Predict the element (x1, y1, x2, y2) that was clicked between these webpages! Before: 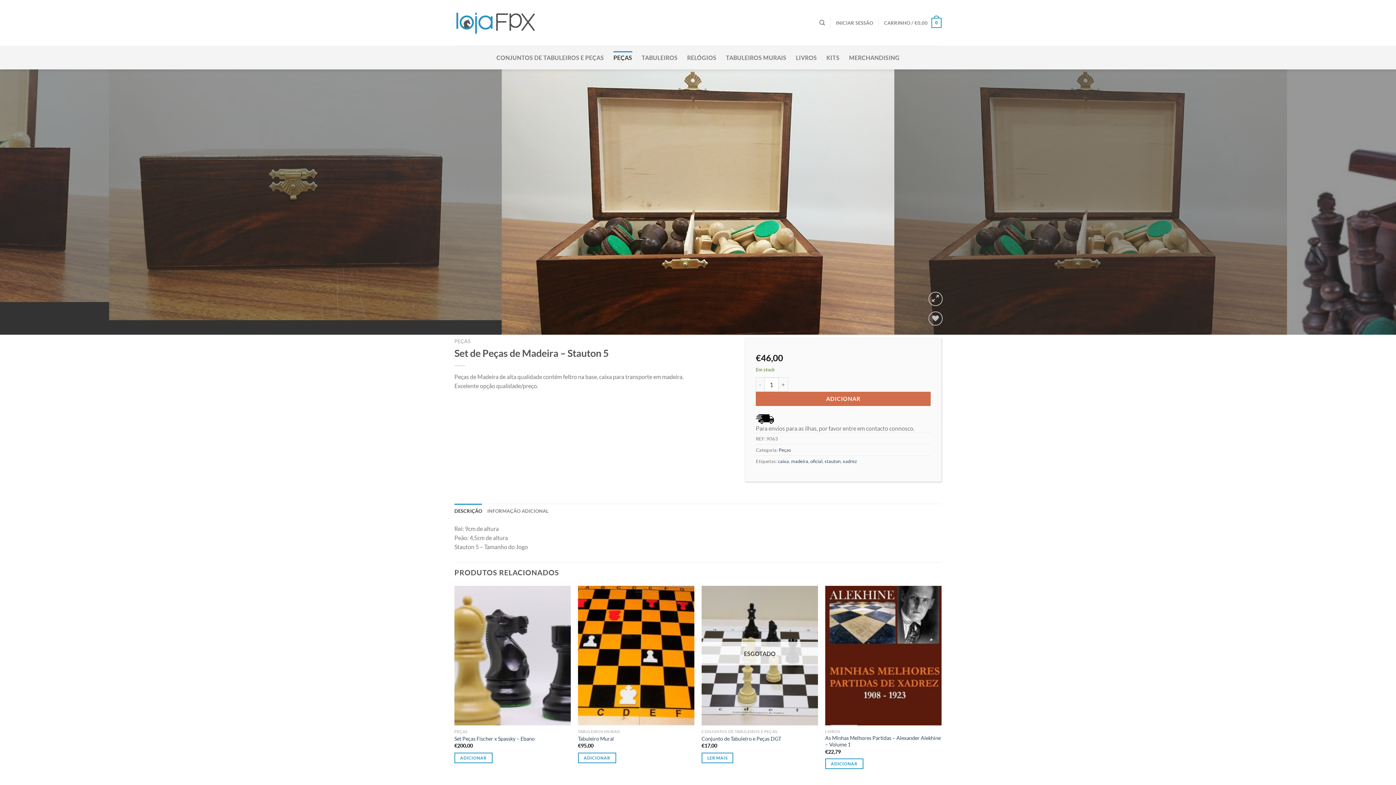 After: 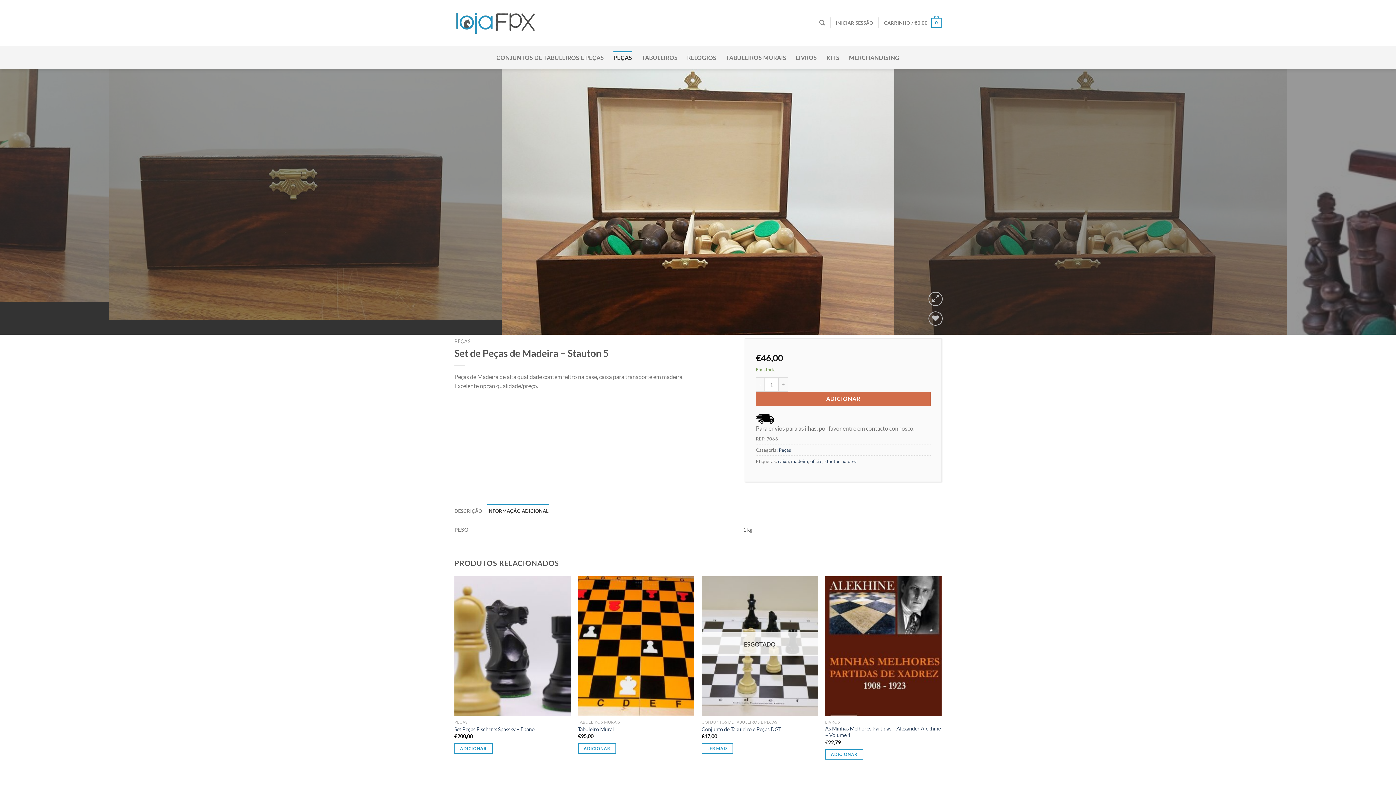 Action: bbox: (487, 504, 548, 518) label: INFORMAÇÃO ADICIONAL